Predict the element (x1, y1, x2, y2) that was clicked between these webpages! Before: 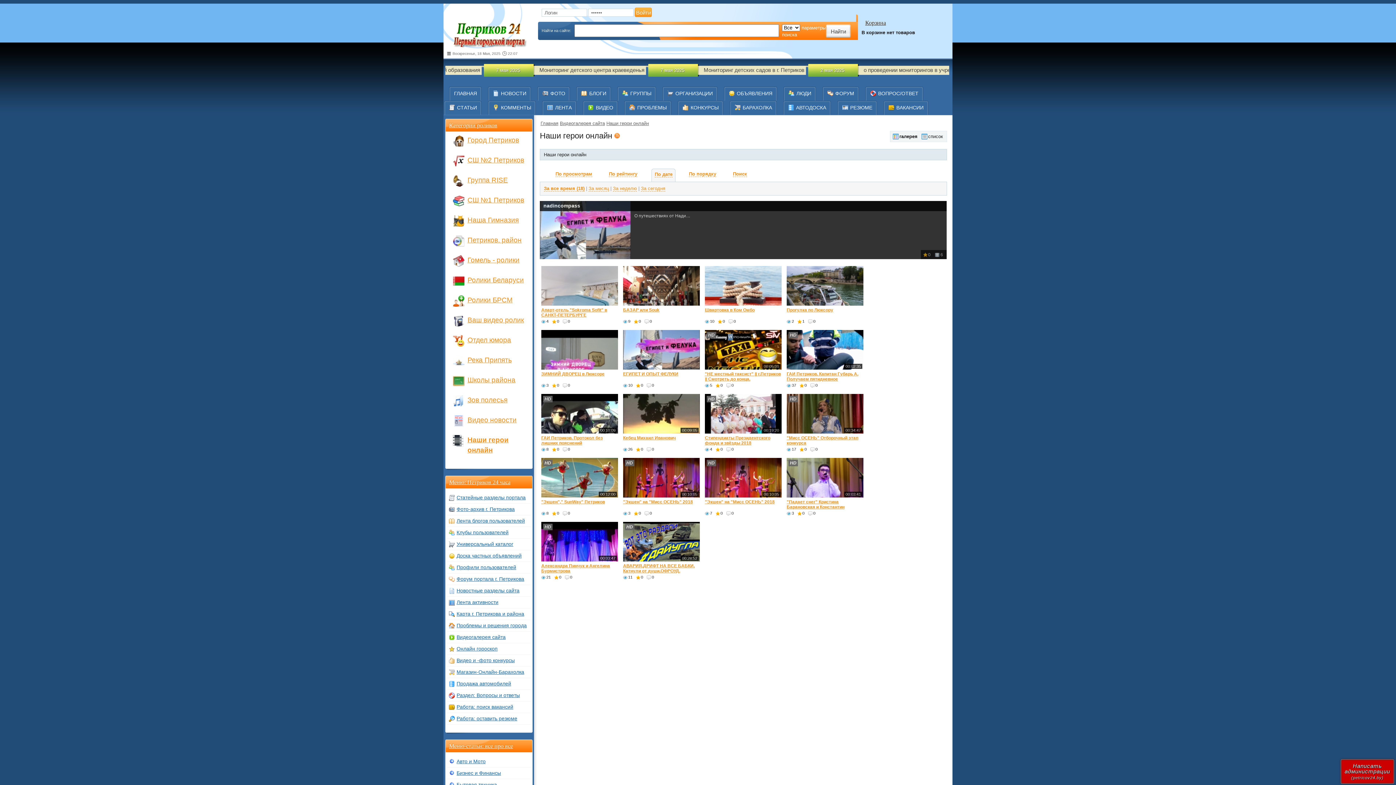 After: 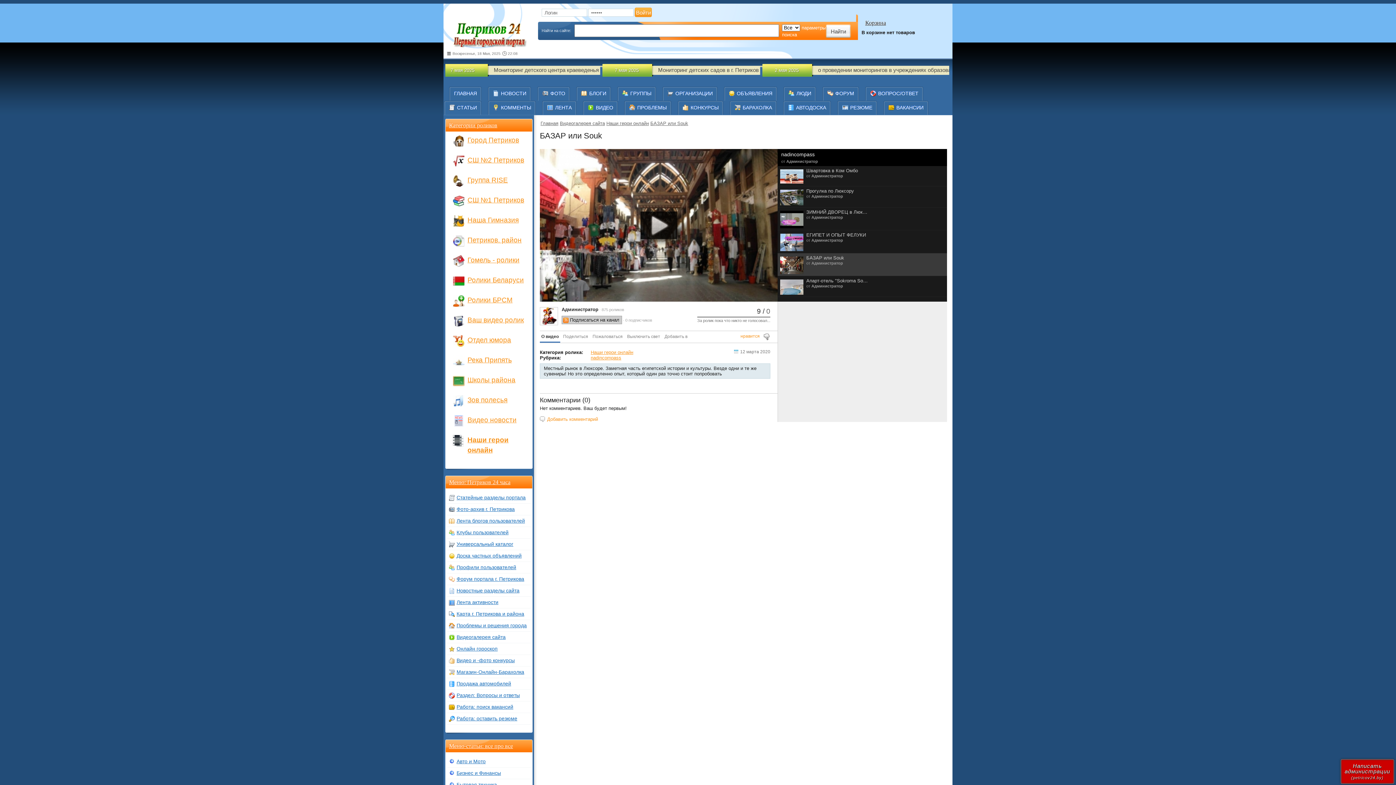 Action: label: БАЗАР или Souk bbox: (623, 307, 659, 312)